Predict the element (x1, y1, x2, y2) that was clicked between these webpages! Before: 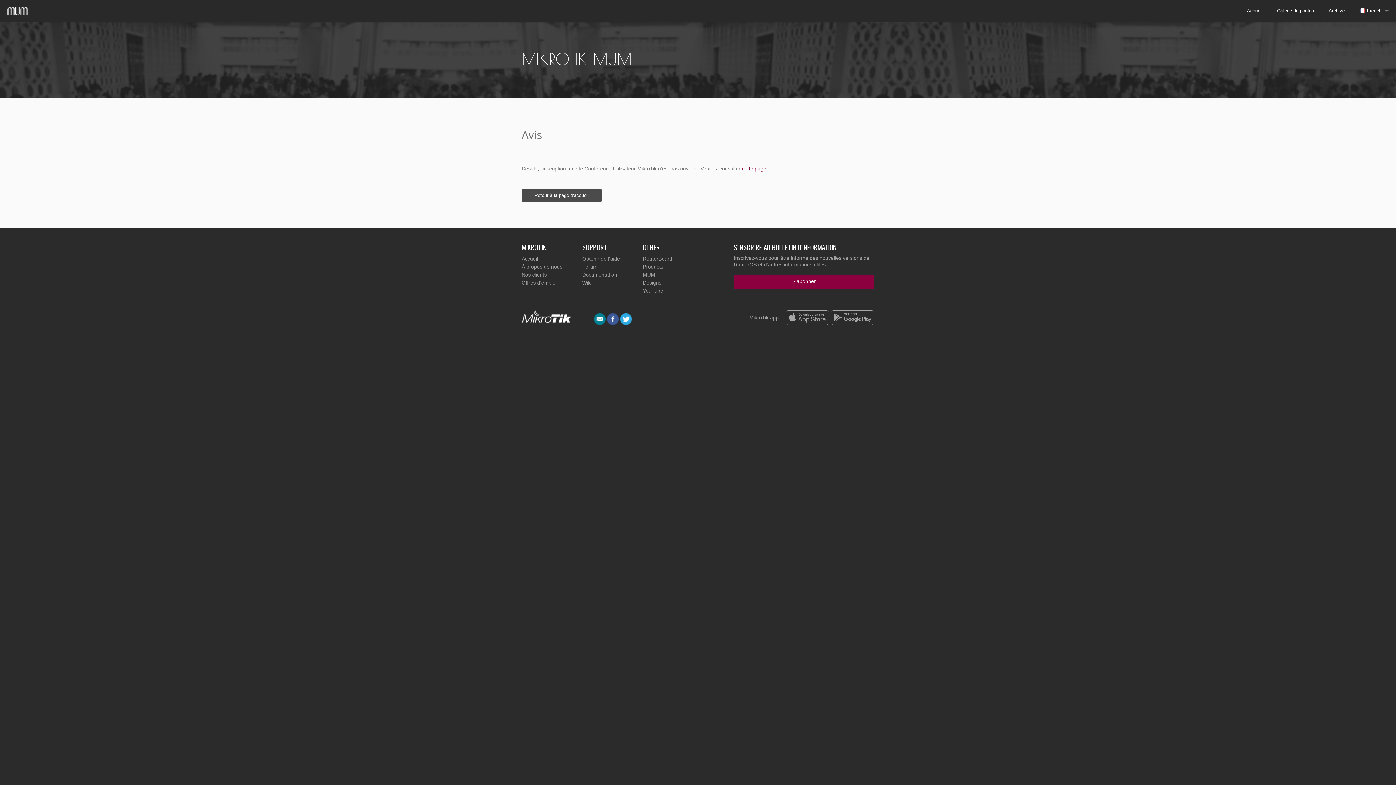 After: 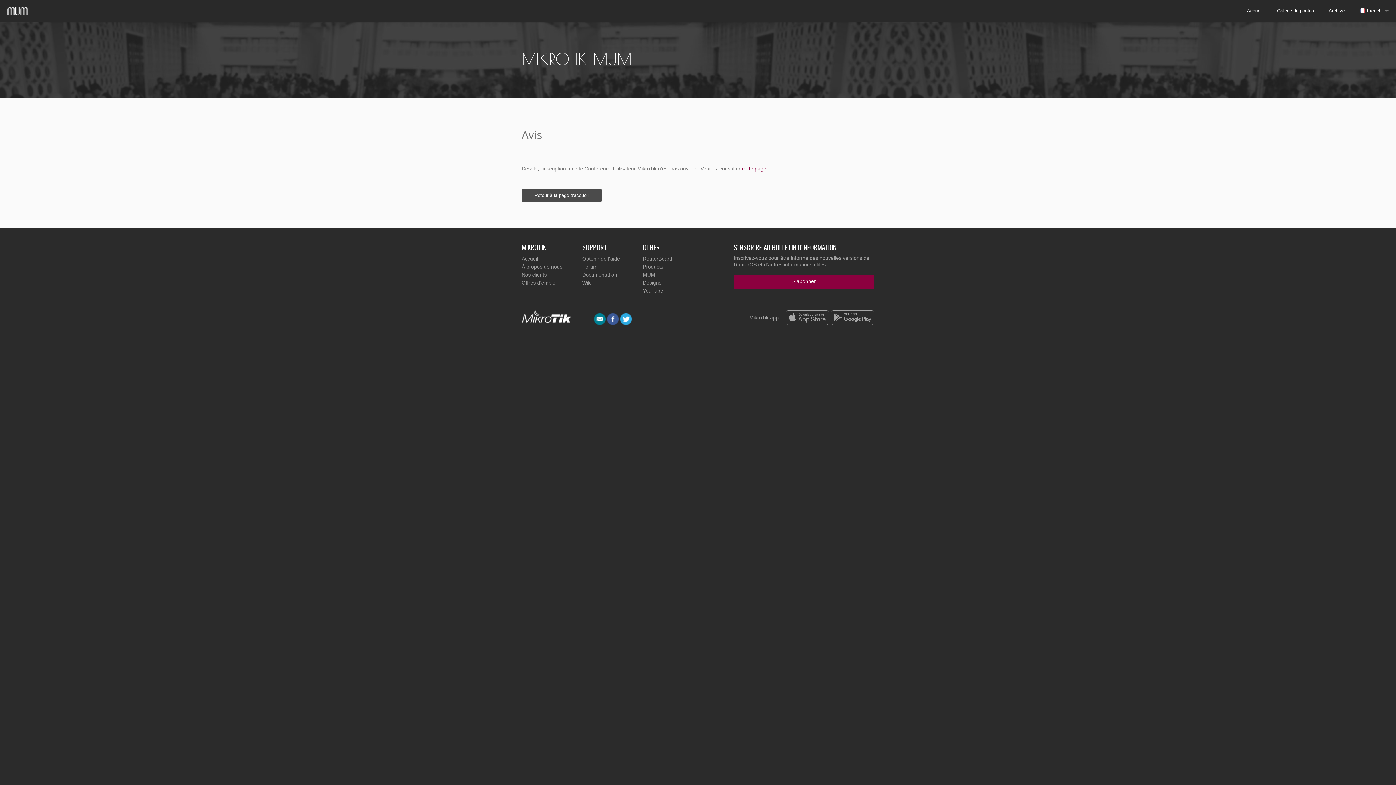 Action: bbox: (785, 314, 829, 320)